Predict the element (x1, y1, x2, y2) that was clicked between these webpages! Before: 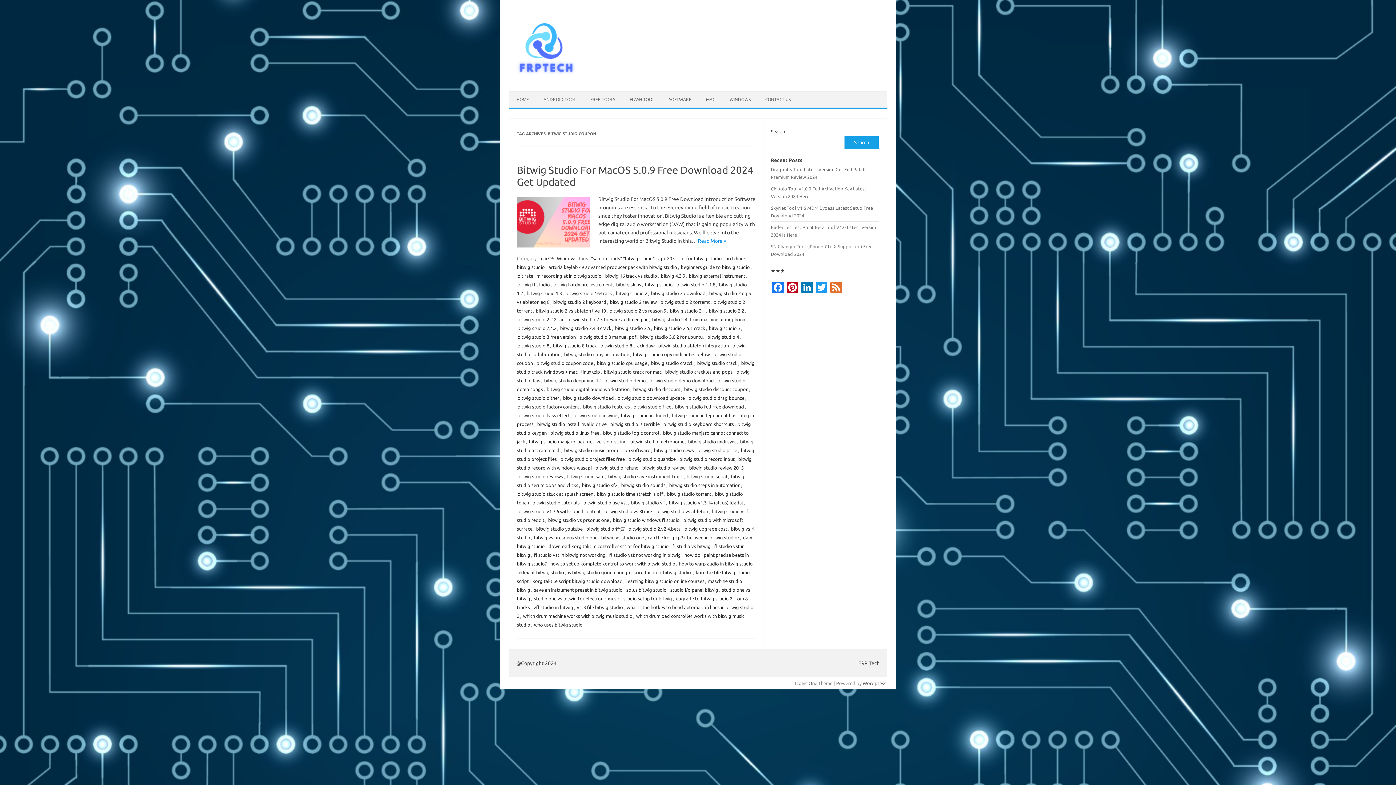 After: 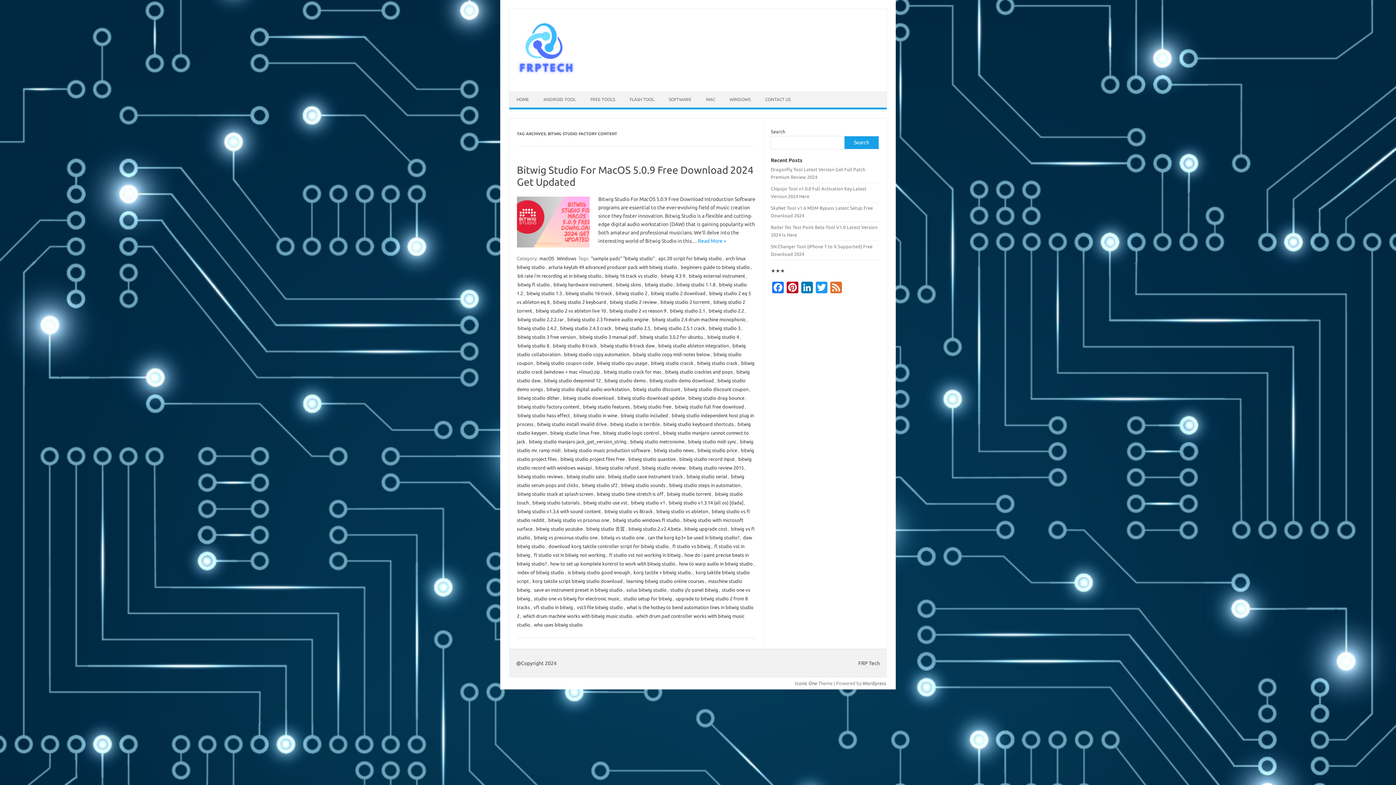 Action: label: bitwig studio factory content bbox: (517, 403, 580, 410)